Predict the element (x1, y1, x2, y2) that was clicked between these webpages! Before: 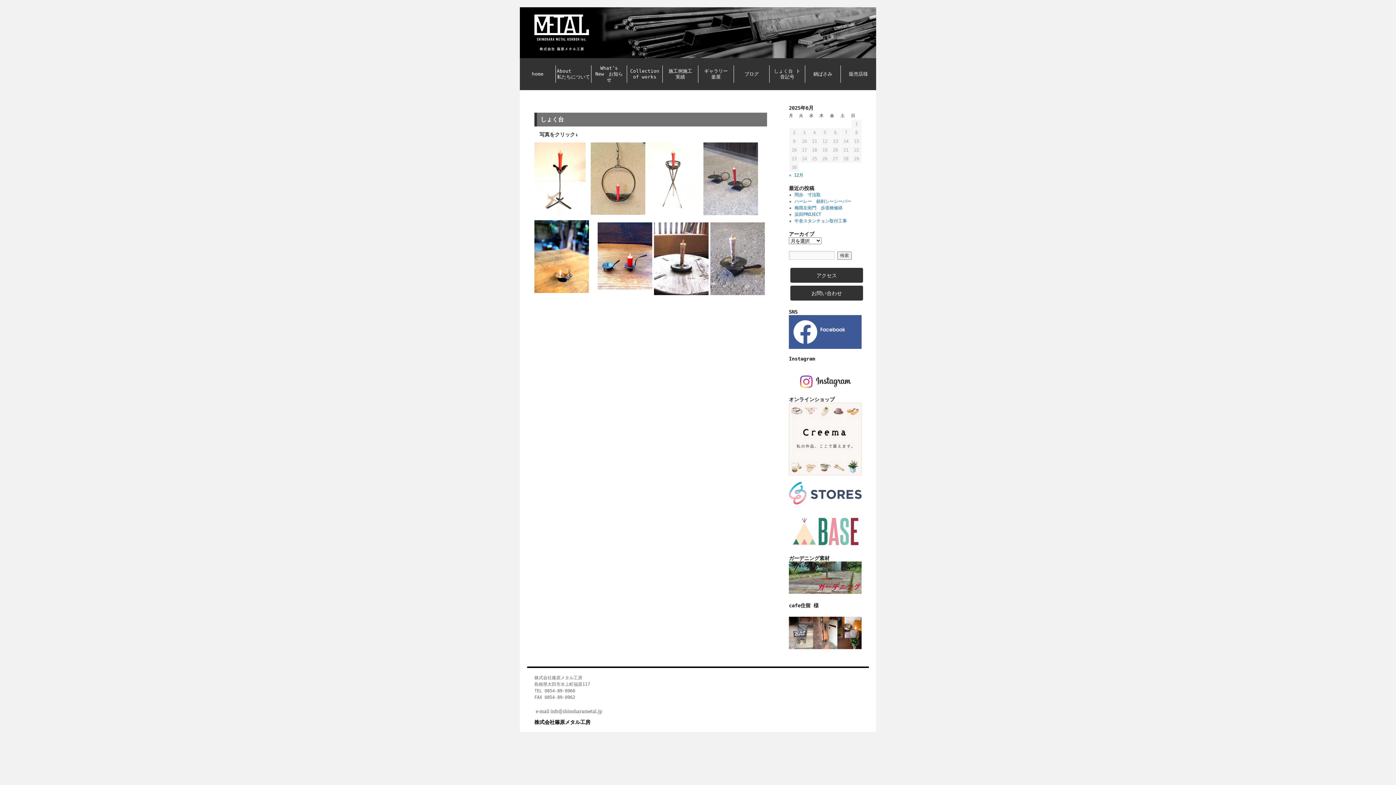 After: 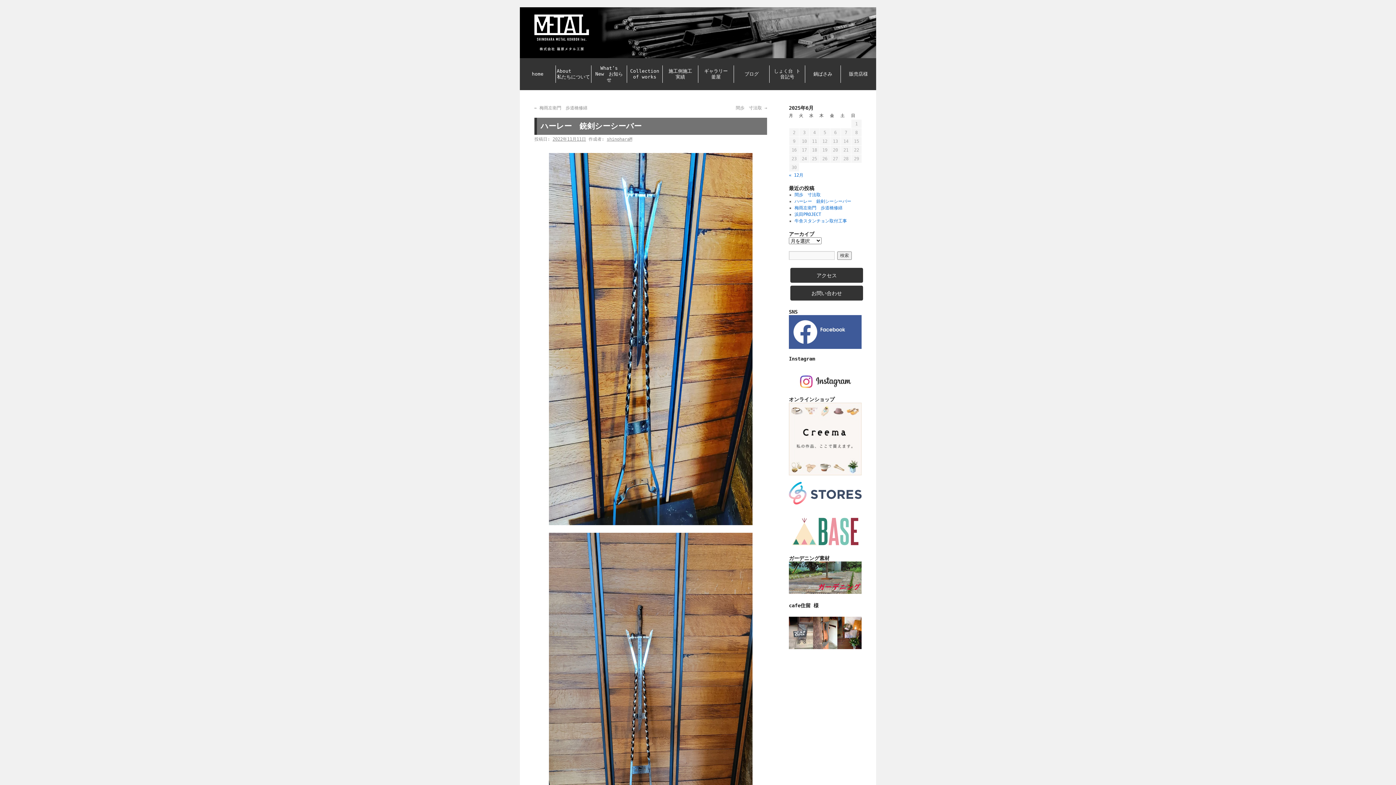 Action: bbox: (794, 198, 851, 204) label: ハーレー　銃剣シーシーバー